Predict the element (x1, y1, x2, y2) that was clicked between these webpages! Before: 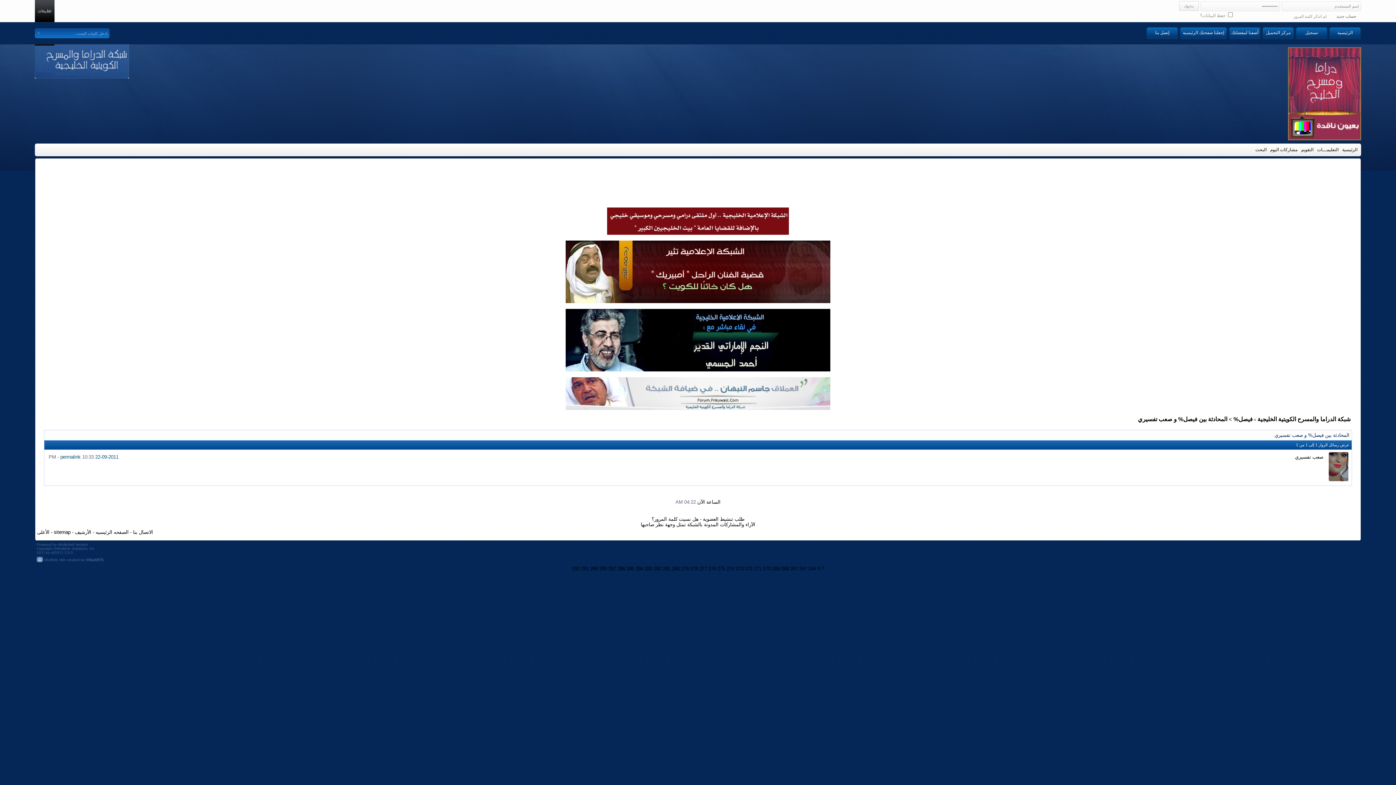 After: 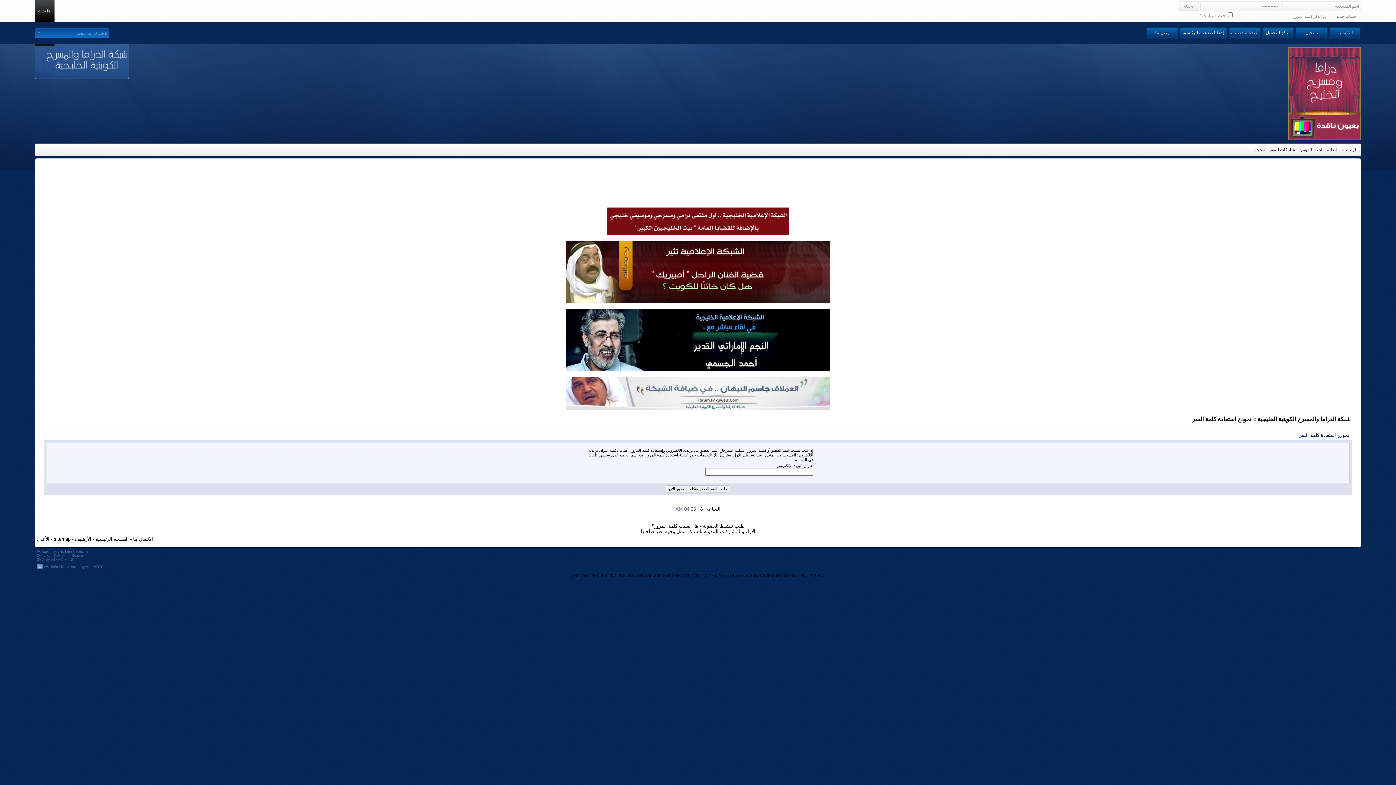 Action: label: لم اتذكر كلمة المرور bbox: (1293, 14, 1329, 18)